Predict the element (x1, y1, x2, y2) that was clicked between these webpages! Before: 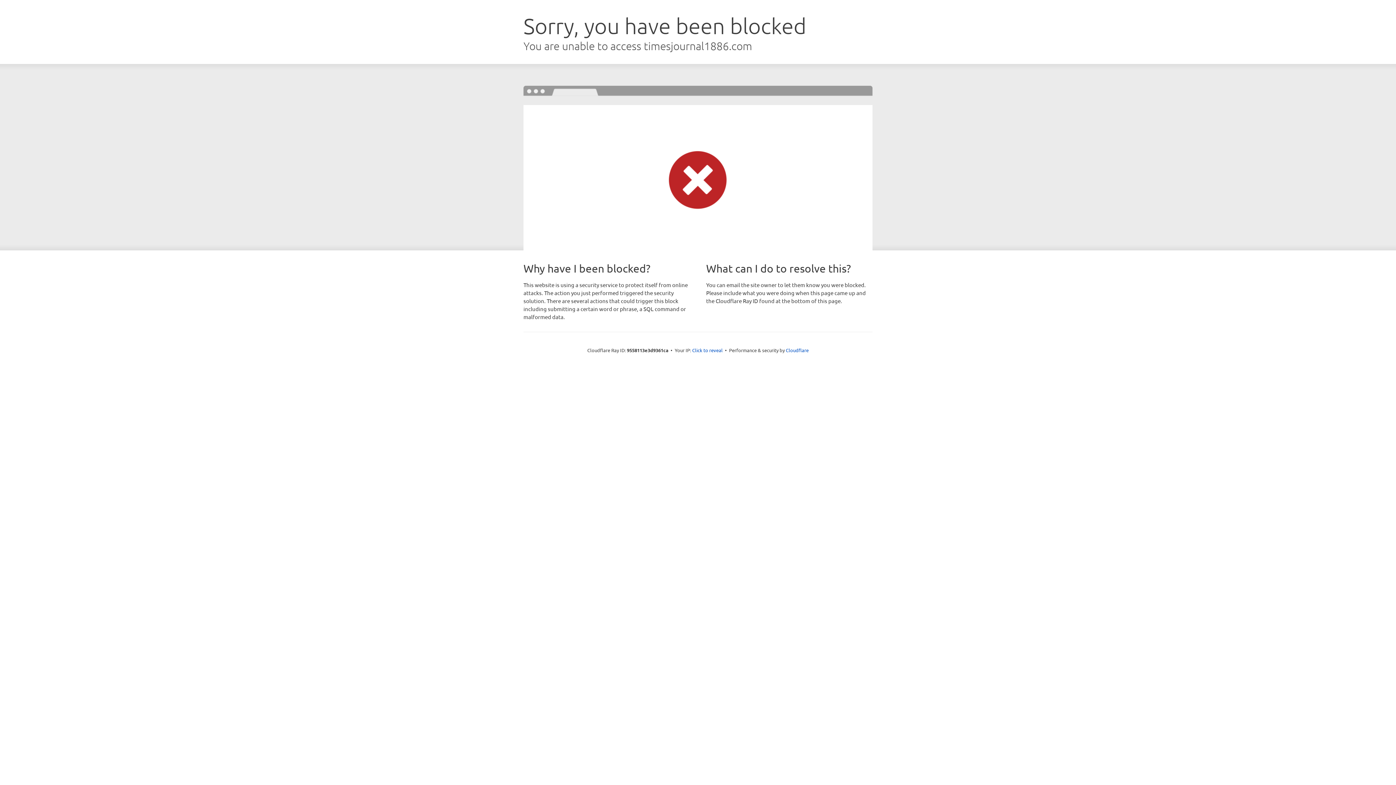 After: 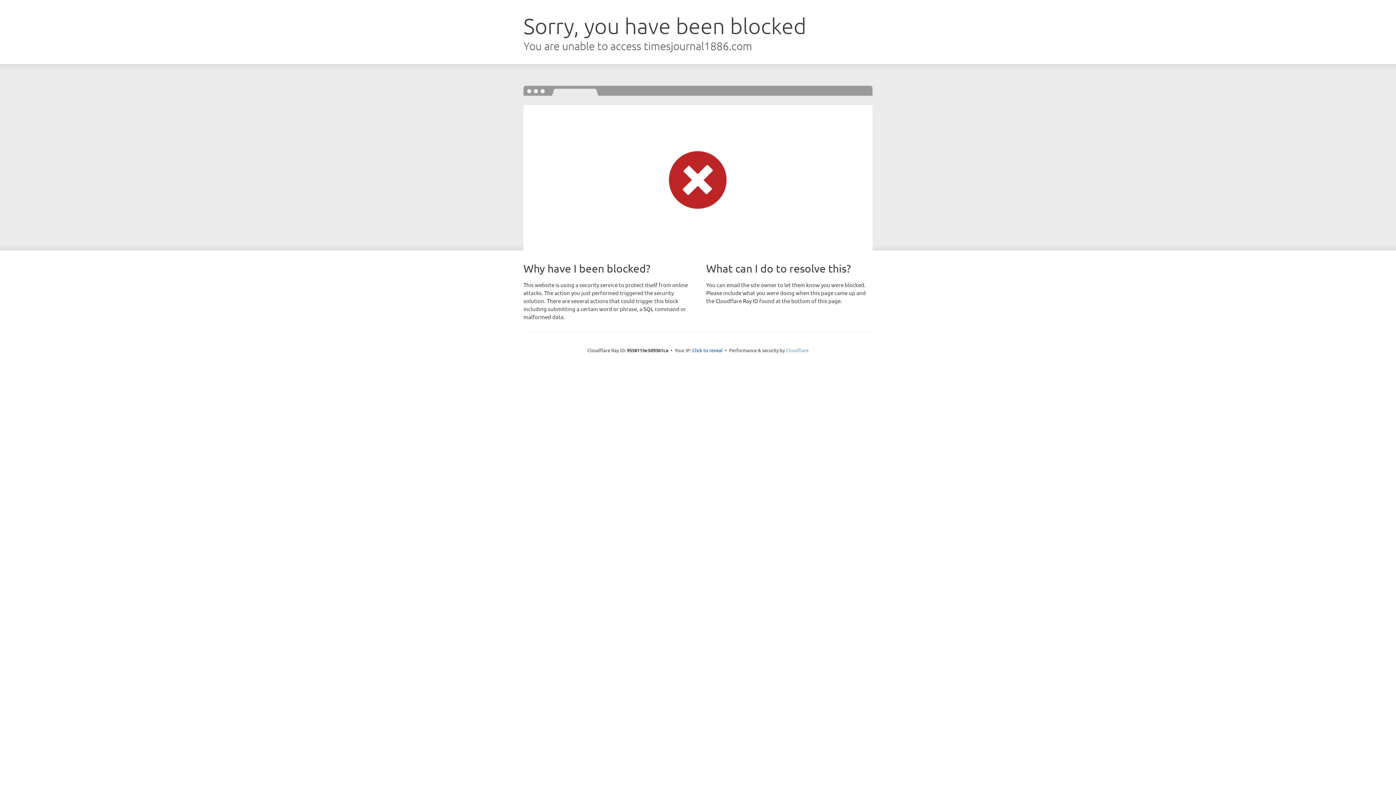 Action: label: Cloudflare bbox: (786, 347, 808, 353)